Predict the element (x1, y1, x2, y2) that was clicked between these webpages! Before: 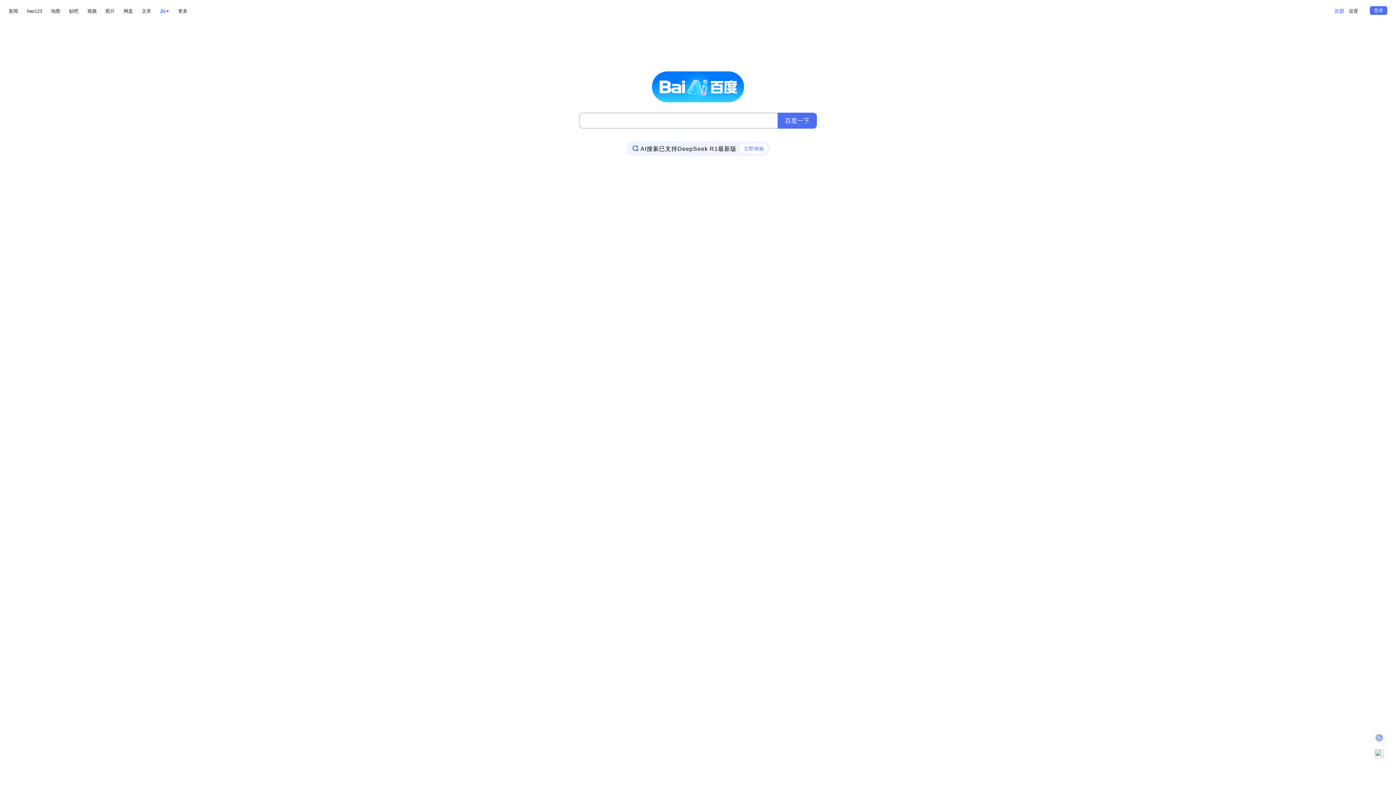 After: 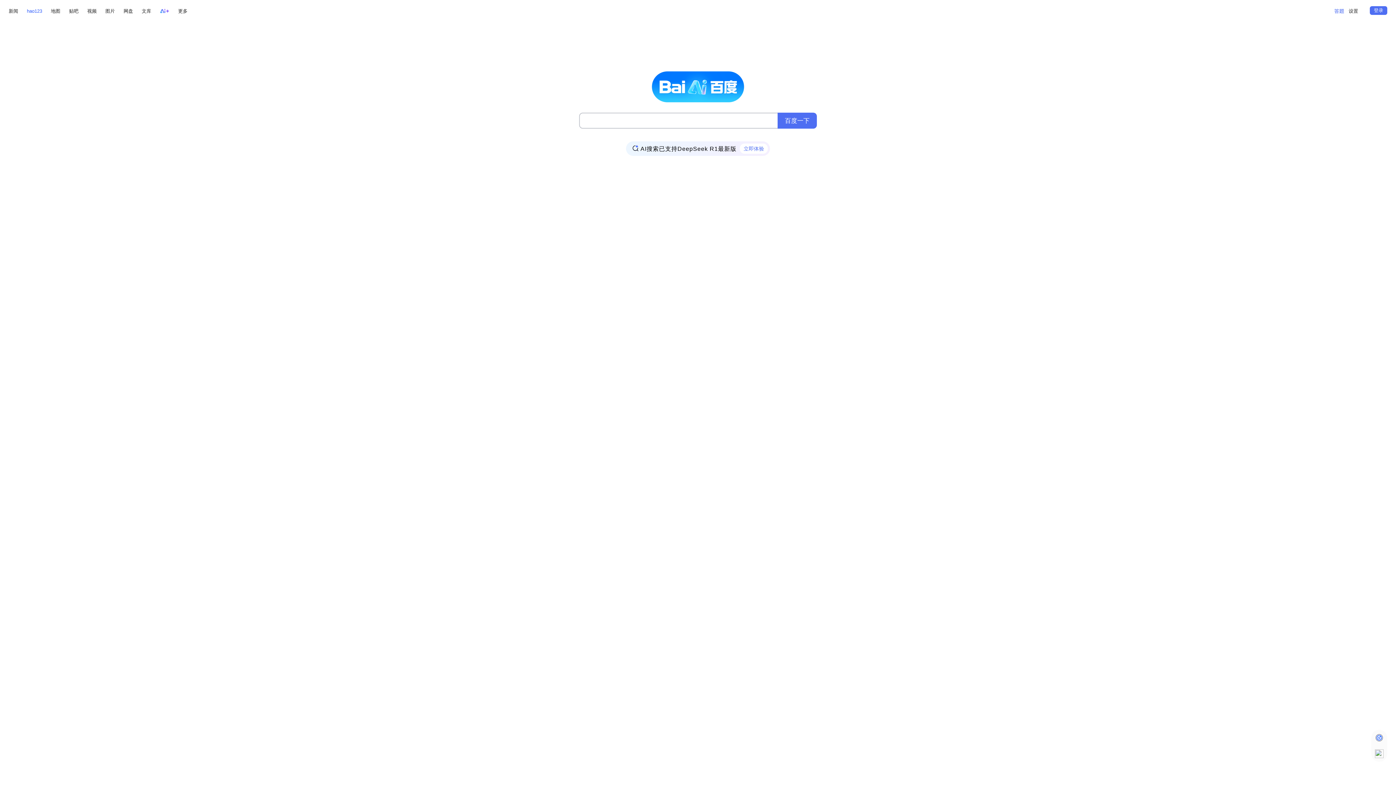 Action: label: hao123 bbox: (26, 6, 42, 15)